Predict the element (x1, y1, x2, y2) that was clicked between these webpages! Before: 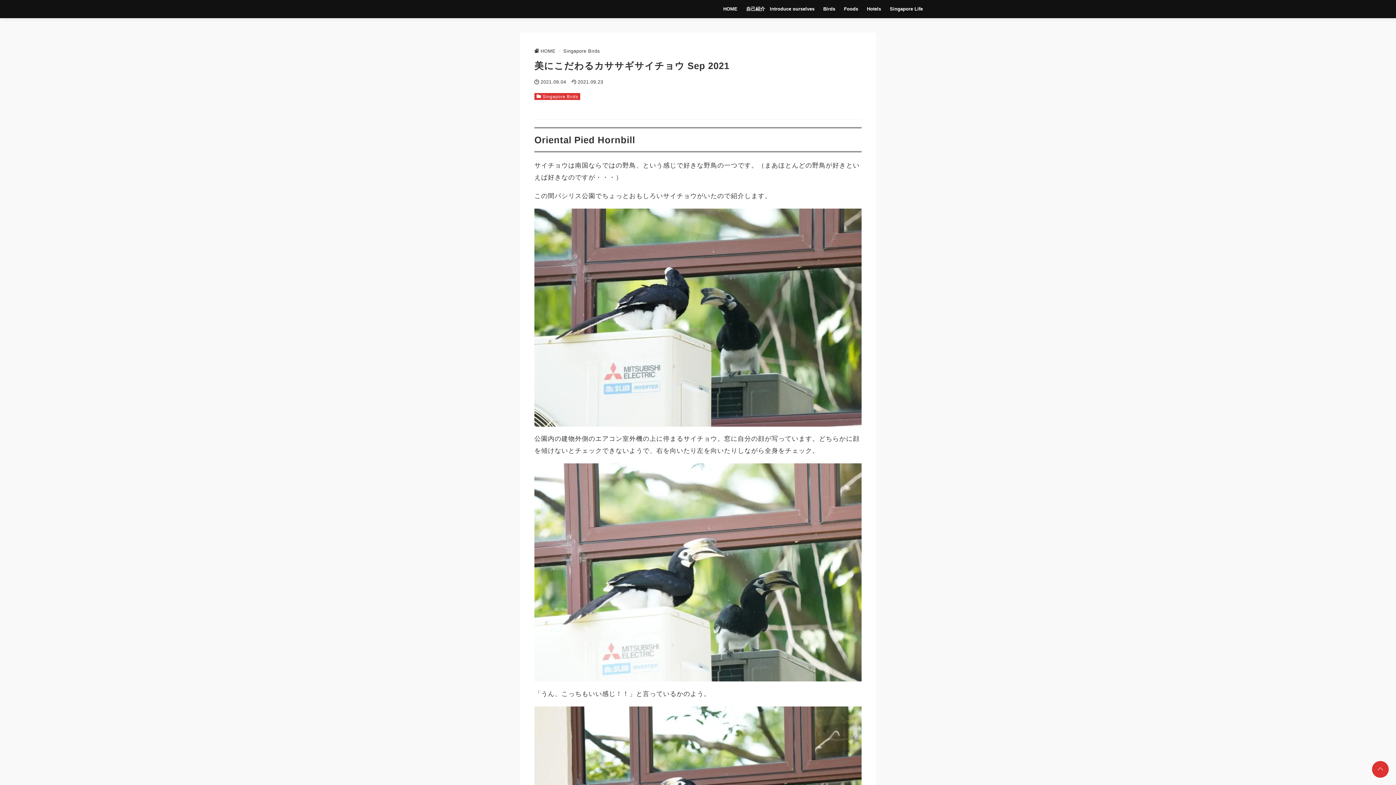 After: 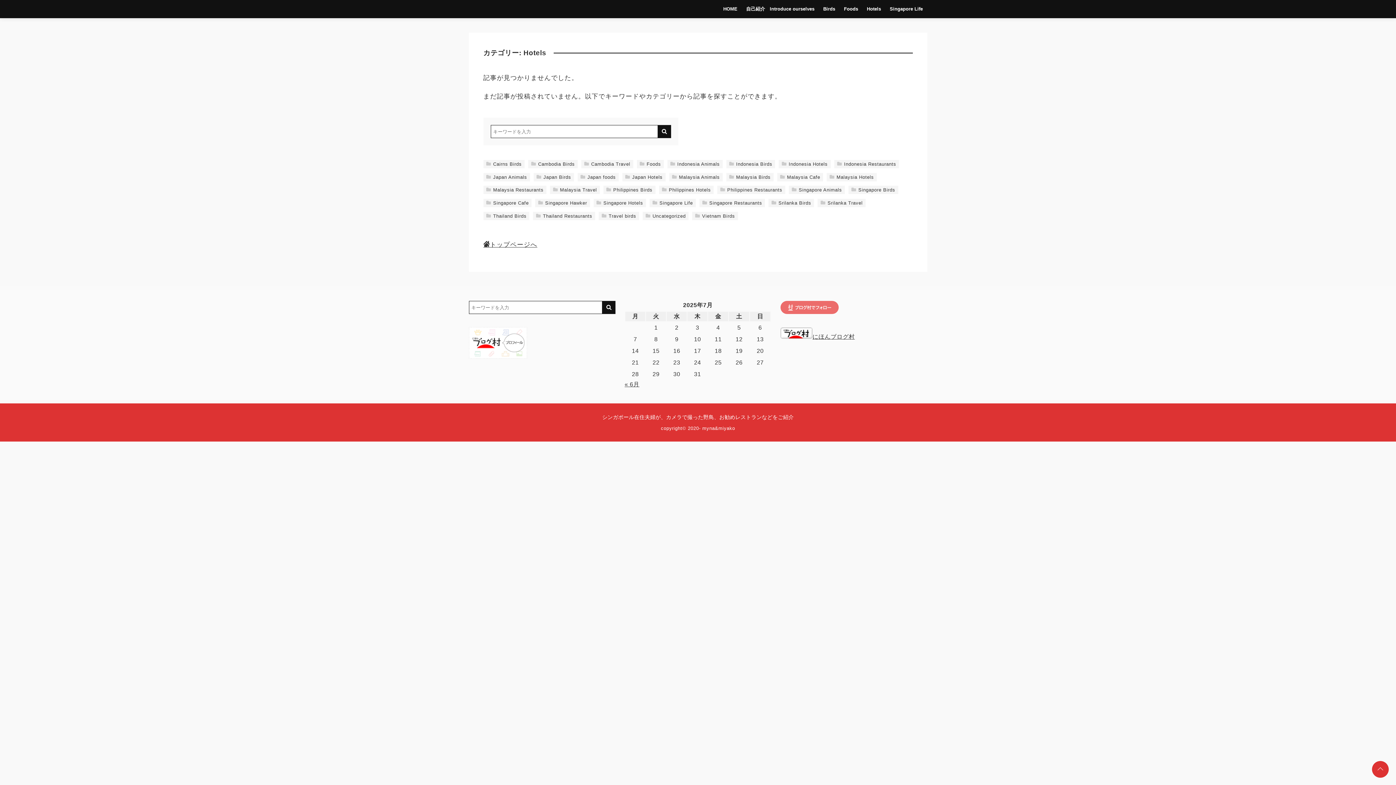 Action: bbox: (862, 0, 885, 18) label: Hotels